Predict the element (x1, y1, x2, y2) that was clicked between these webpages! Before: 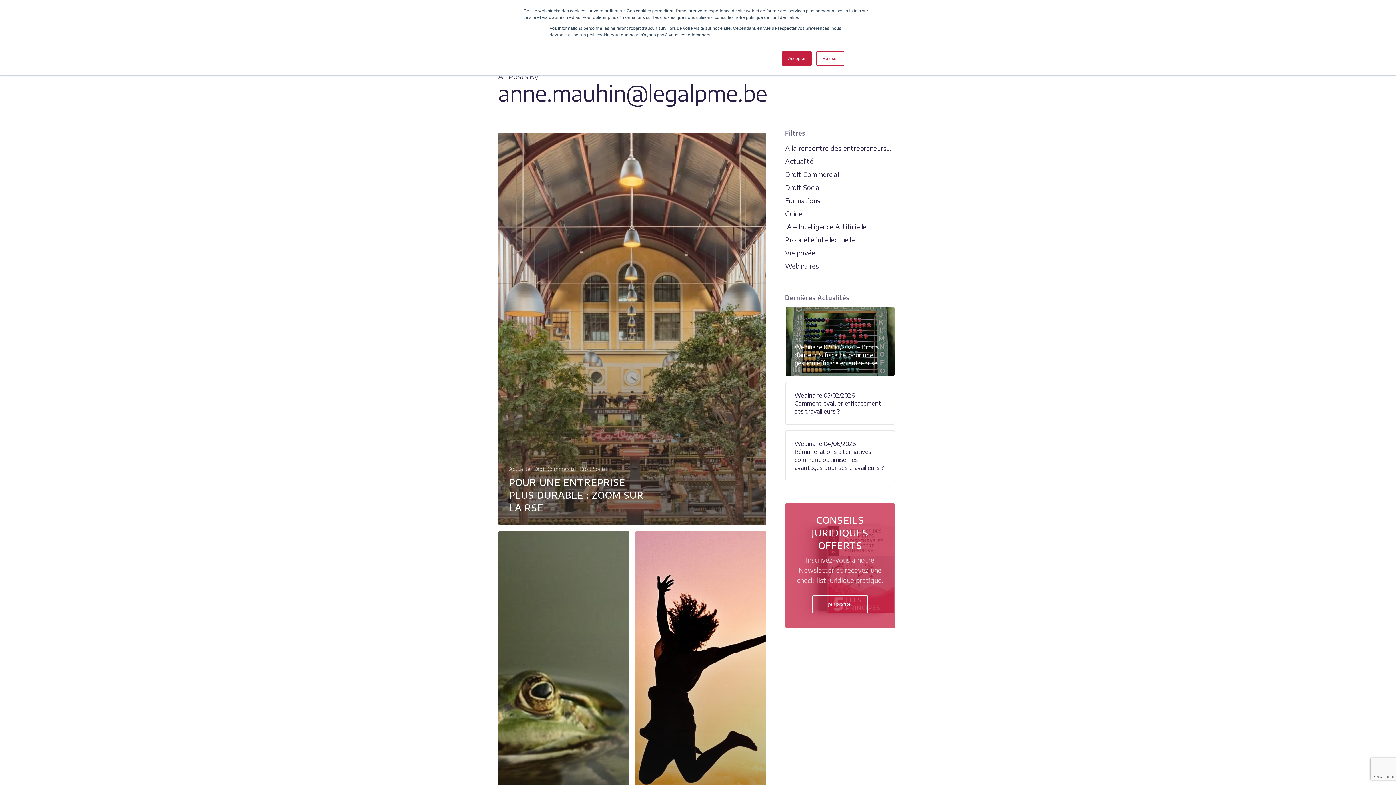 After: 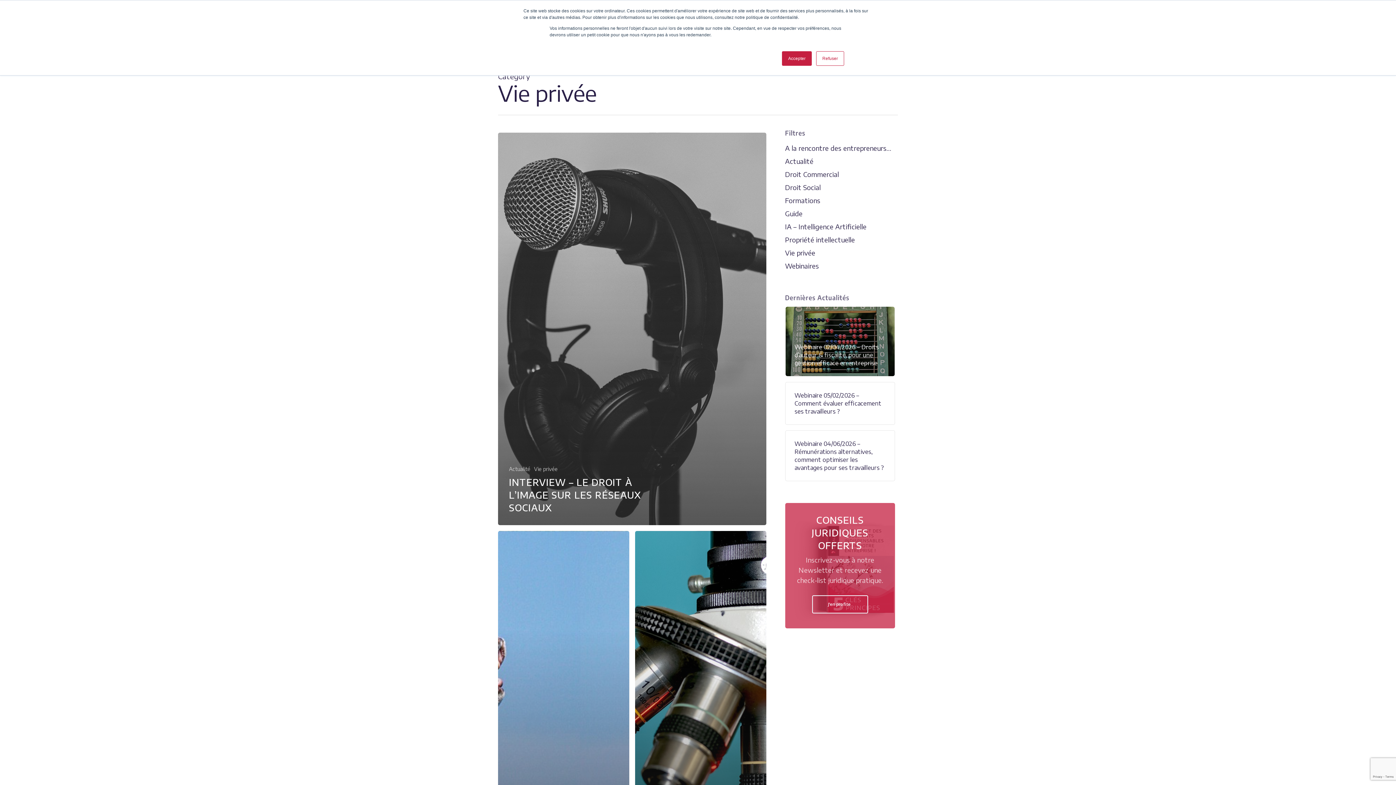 Action: label: Vie privée bbox: (785, 248, 895, 258)